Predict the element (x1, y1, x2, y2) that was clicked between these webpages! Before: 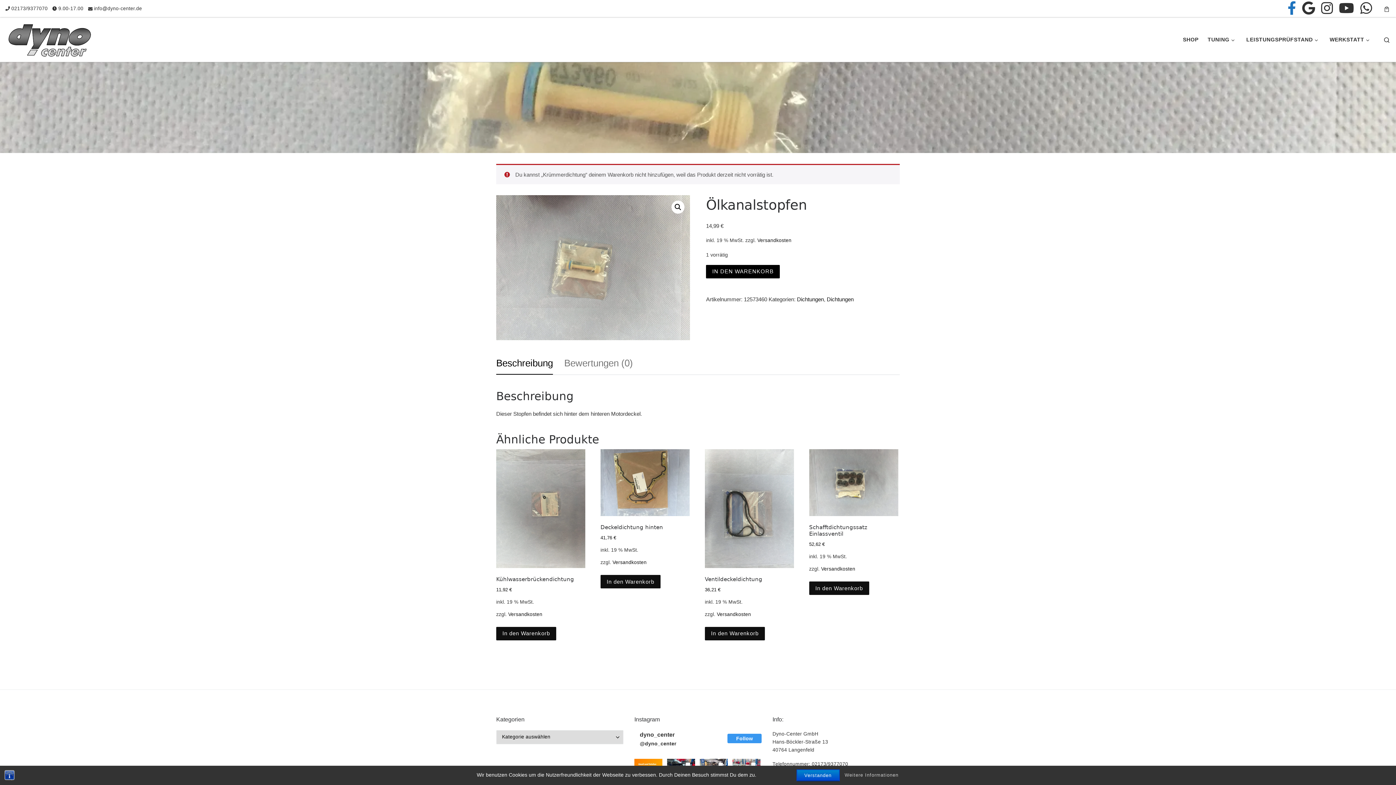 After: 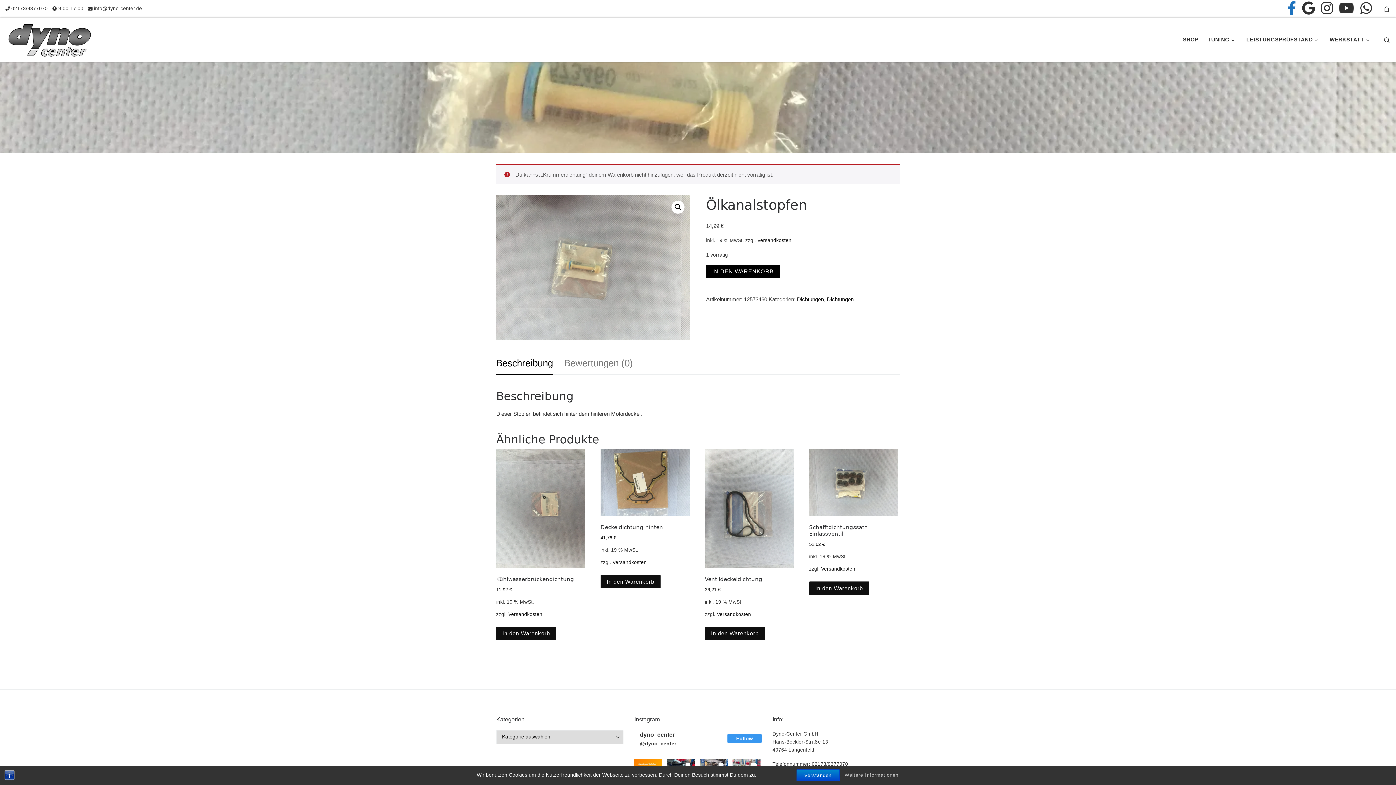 Action: label: Folge uns auf Youtube bbox: (1339, 1, 1354, 15)